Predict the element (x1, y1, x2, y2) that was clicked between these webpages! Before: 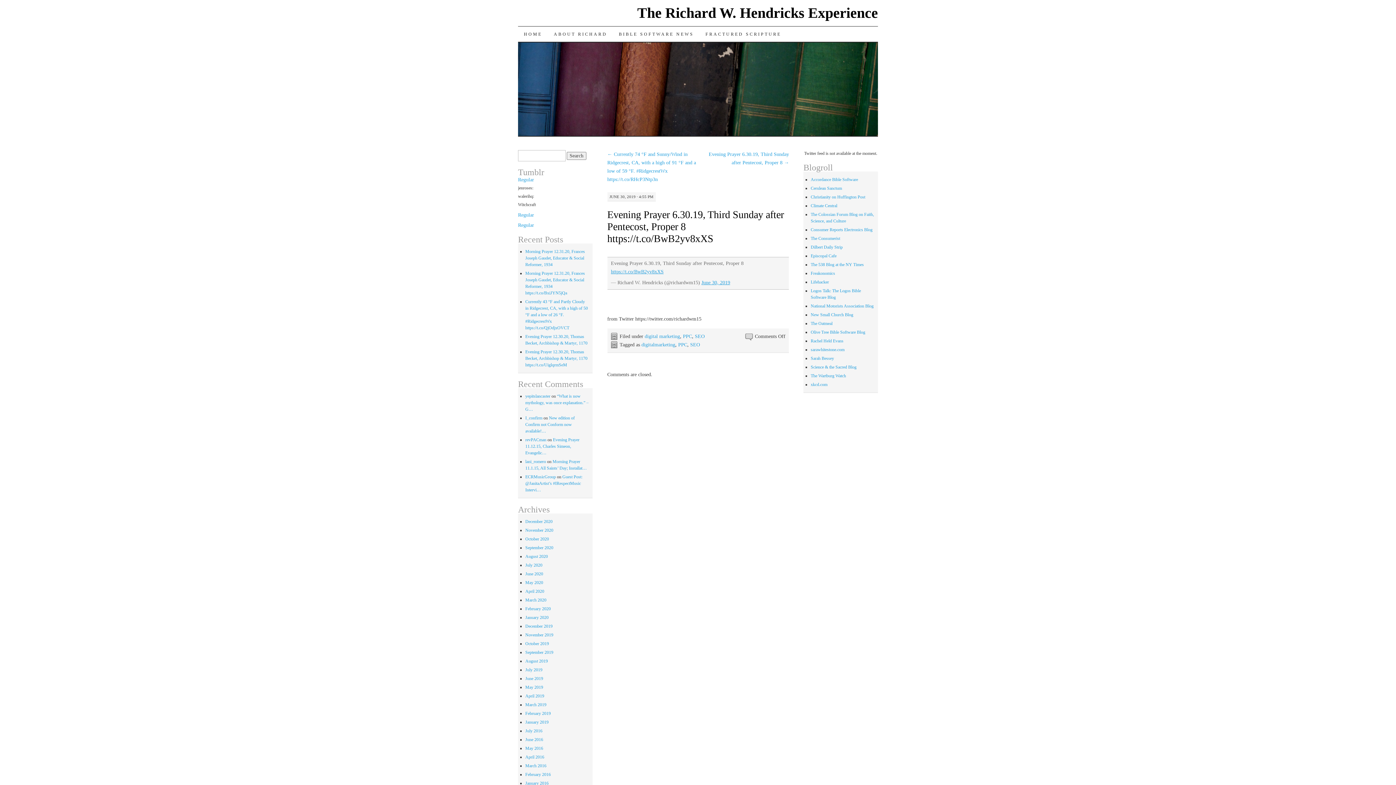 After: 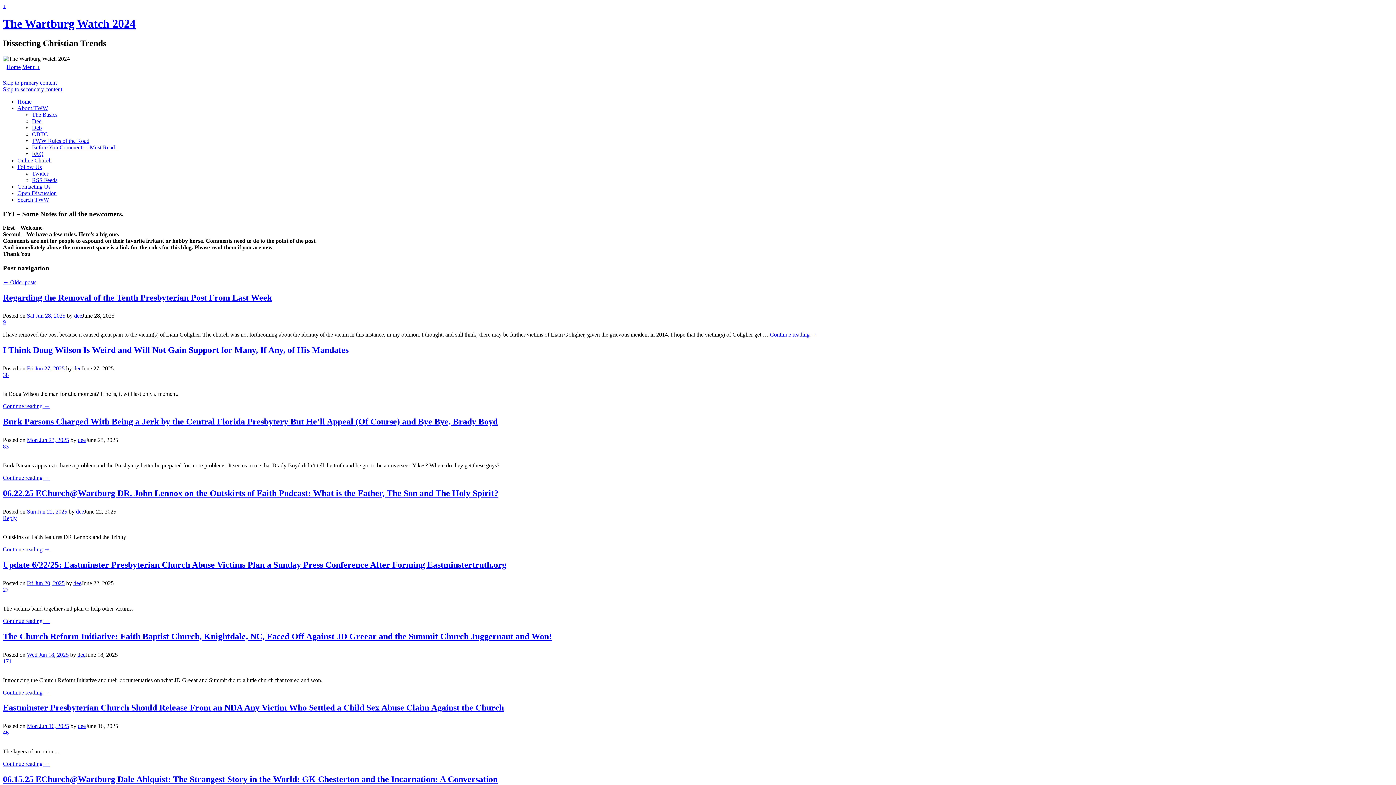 Action: label: The Wartburg Watch bbox: (810, 373, 846, 378)